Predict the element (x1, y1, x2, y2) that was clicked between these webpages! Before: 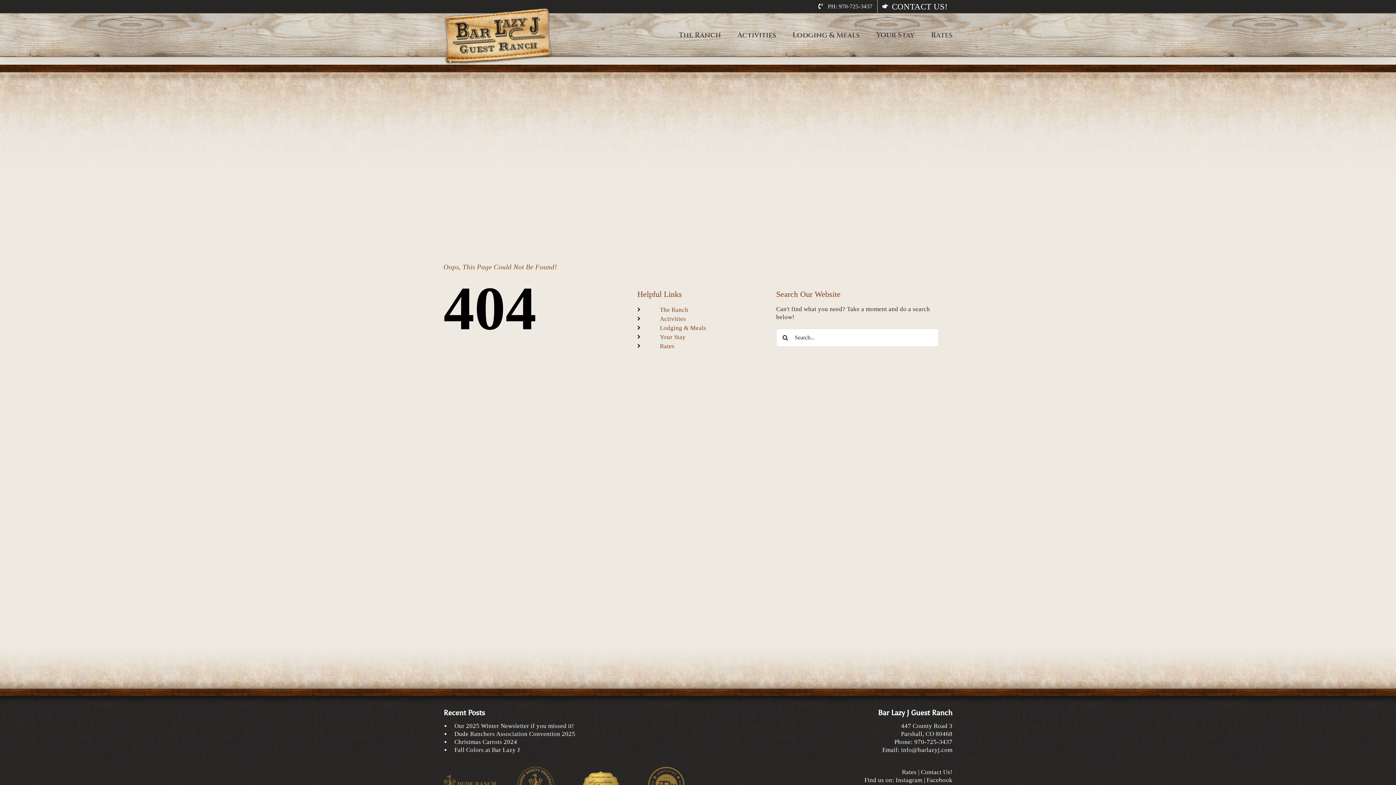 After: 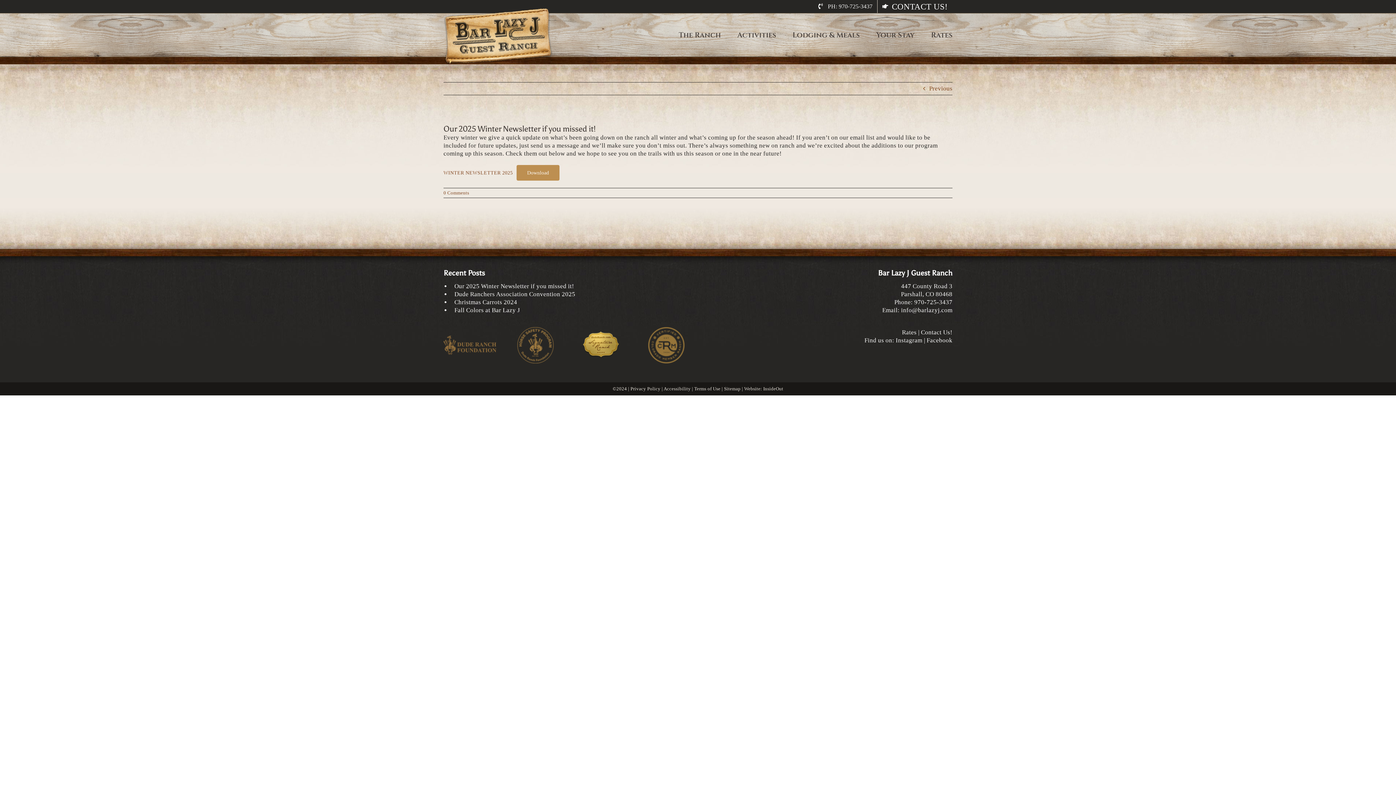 Action: label: Our 2025 Winter Newsletter if you missed it! bbox: (454, 722, 692, 730)